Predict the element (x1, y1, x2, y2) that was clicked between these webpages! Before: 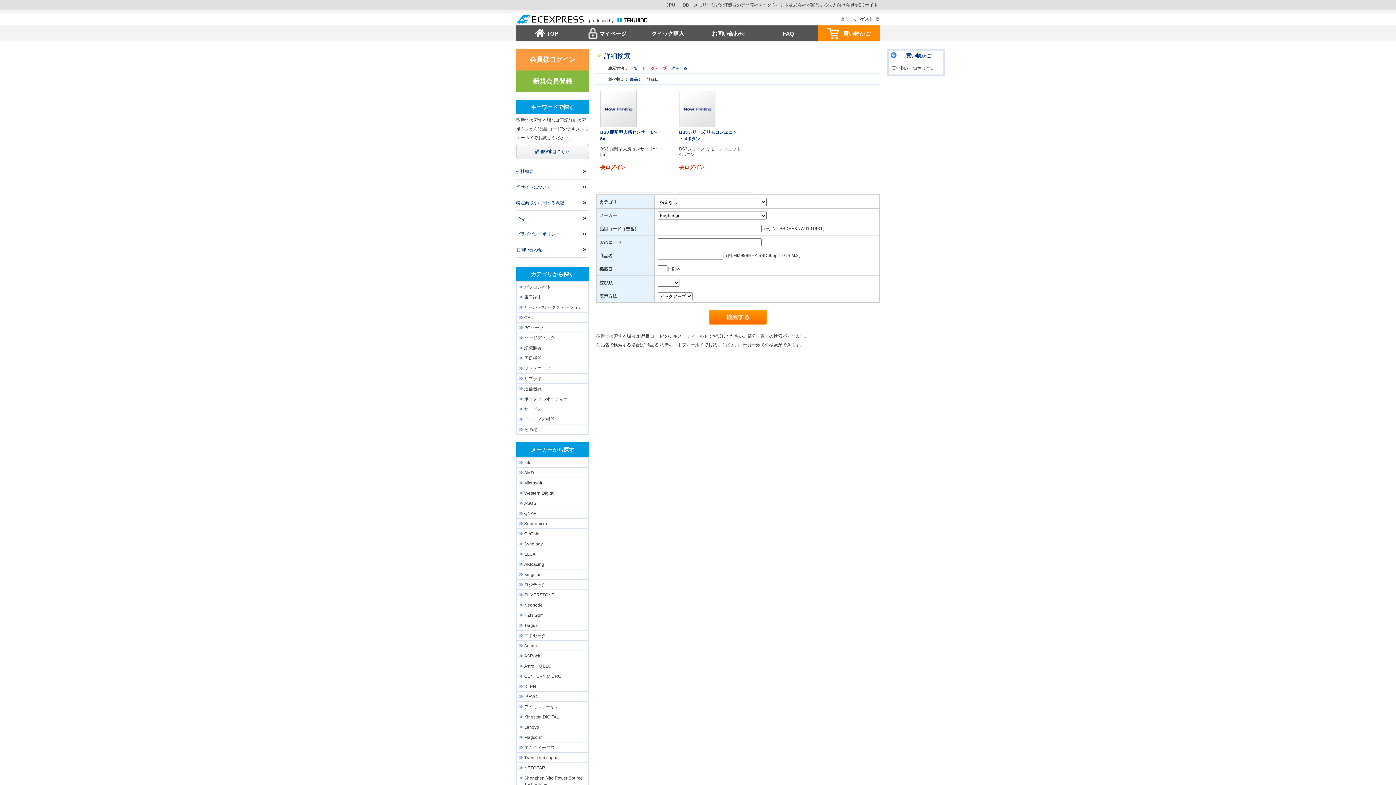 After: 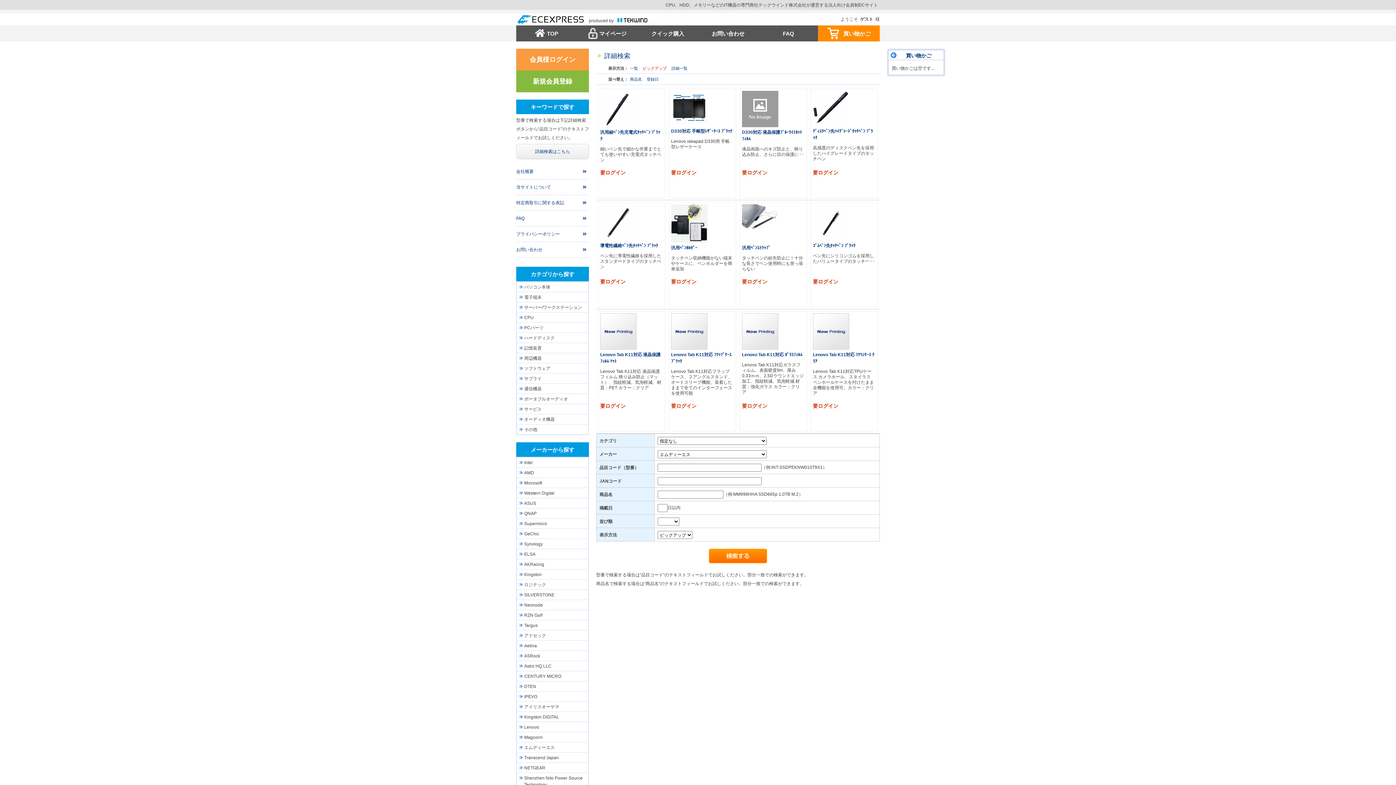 Action: label: エムディーエス bbox: (517, 742, 588, 752)